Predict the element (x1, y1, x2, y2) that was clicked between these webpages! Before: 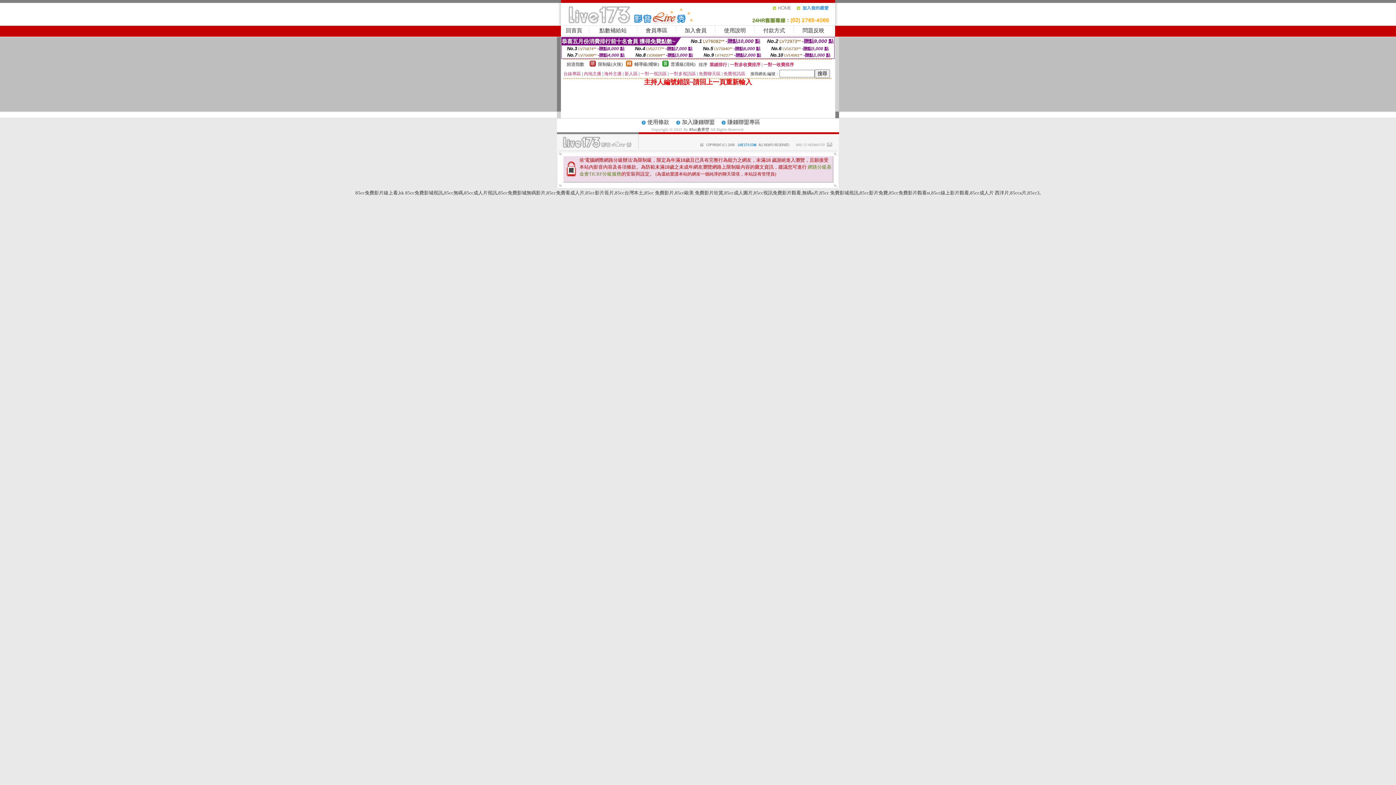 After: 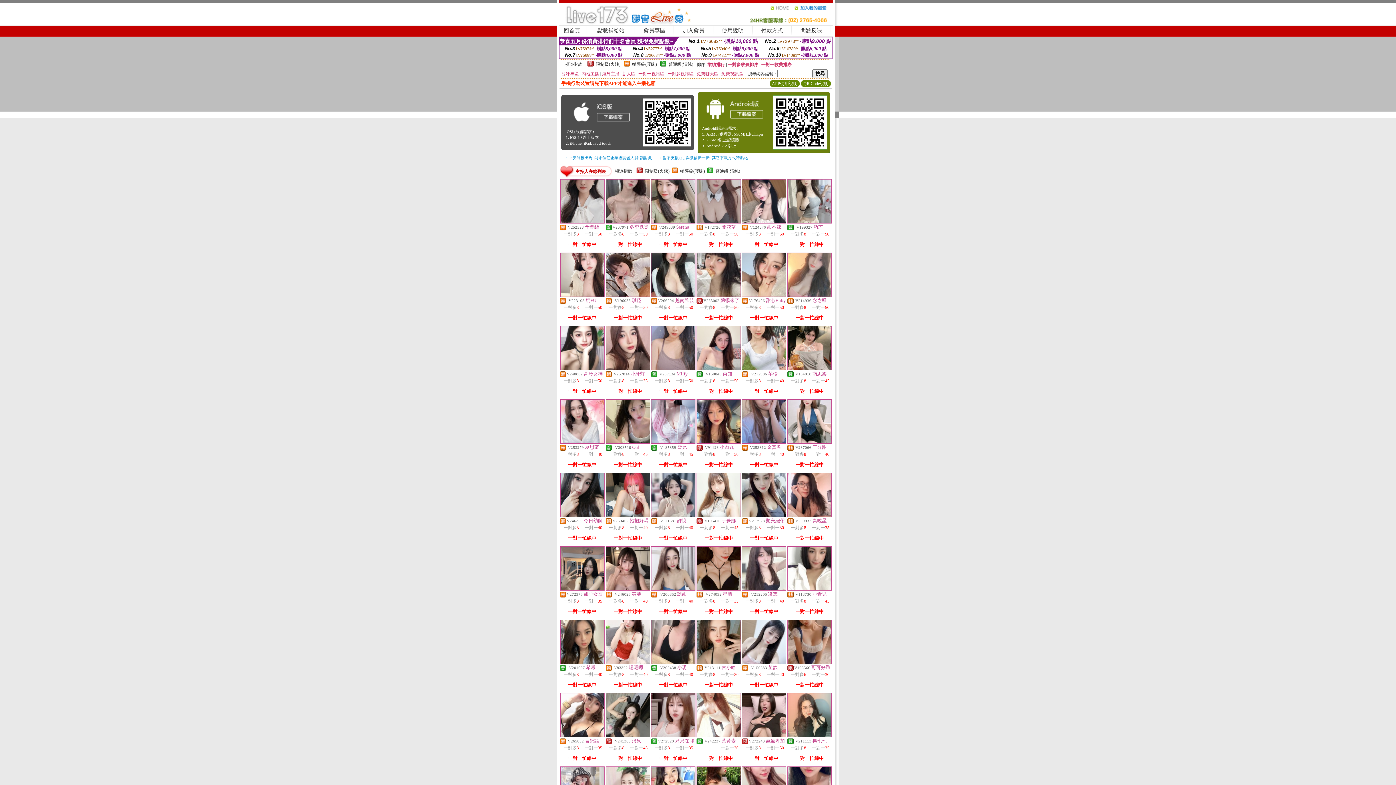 Action: label: 85cc免費影片線上看 bbox: (355, 190, 398, 195)